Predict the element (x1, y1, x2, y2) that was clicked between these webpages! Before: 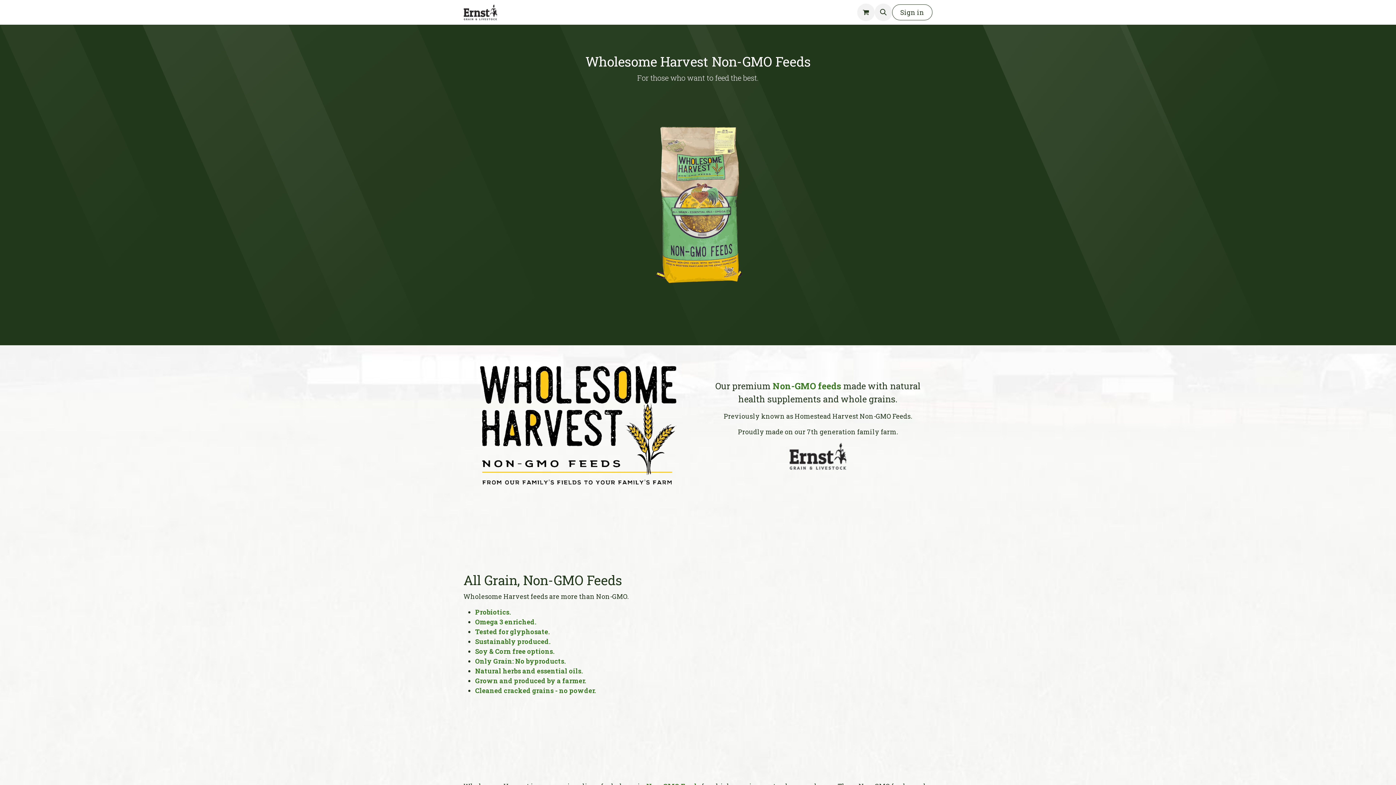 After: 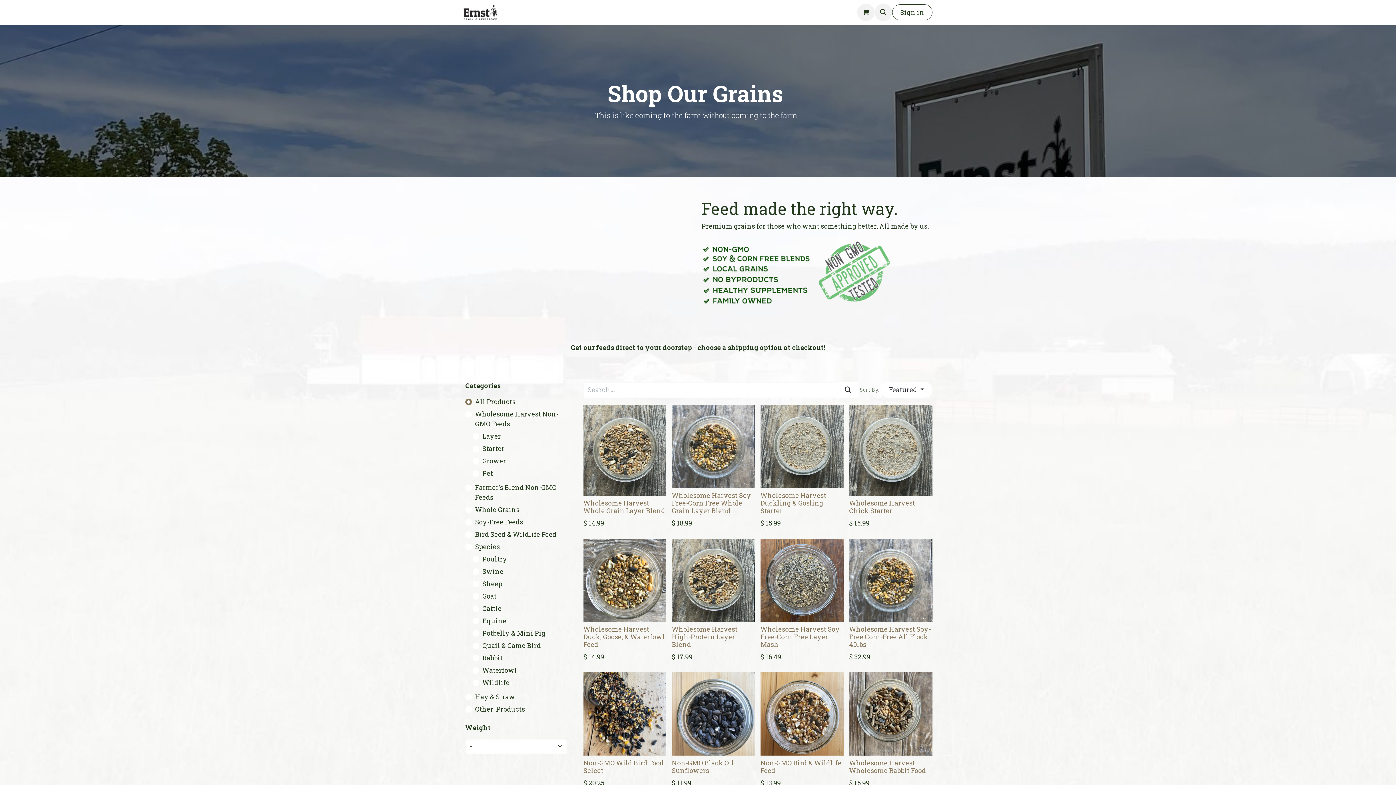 Action: bbox: (579, 4, 601, 20) label: Shop